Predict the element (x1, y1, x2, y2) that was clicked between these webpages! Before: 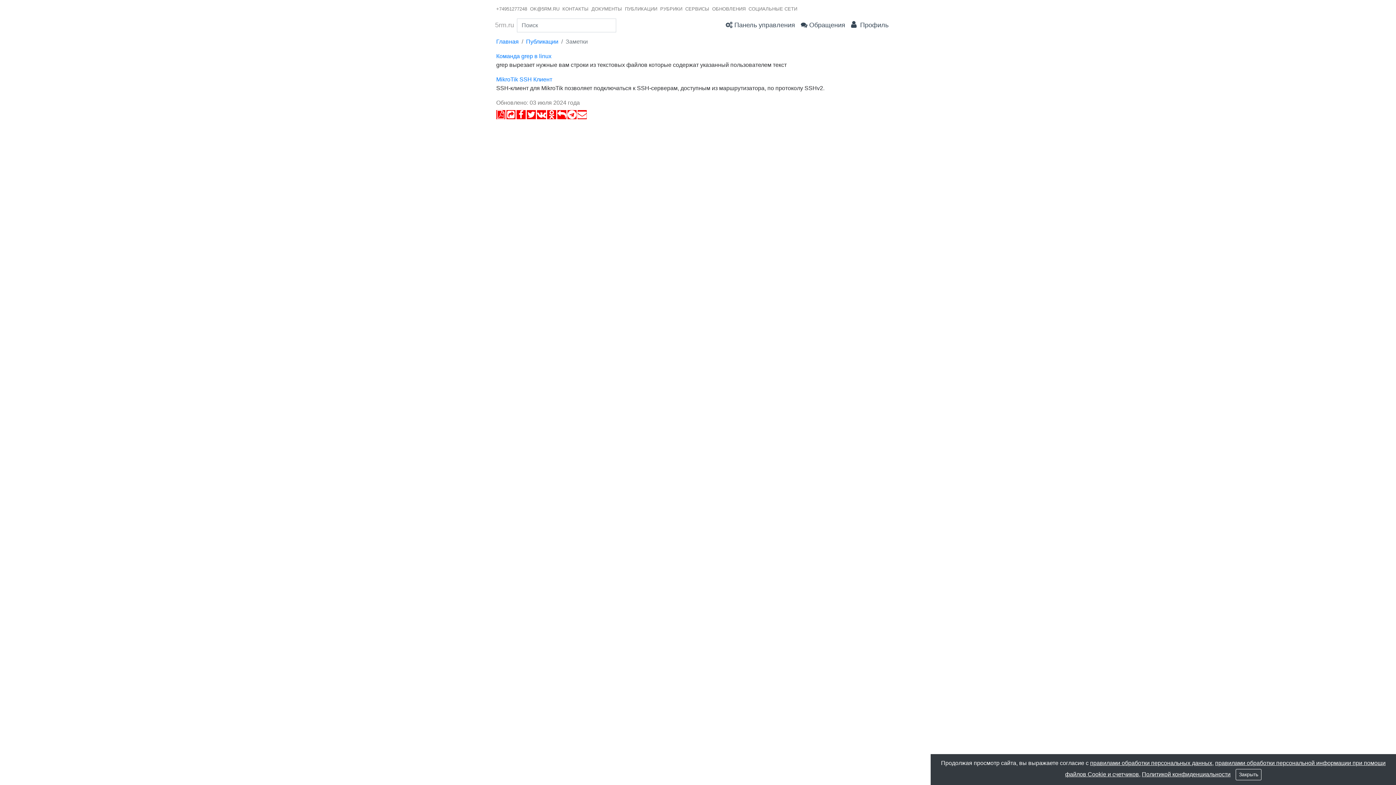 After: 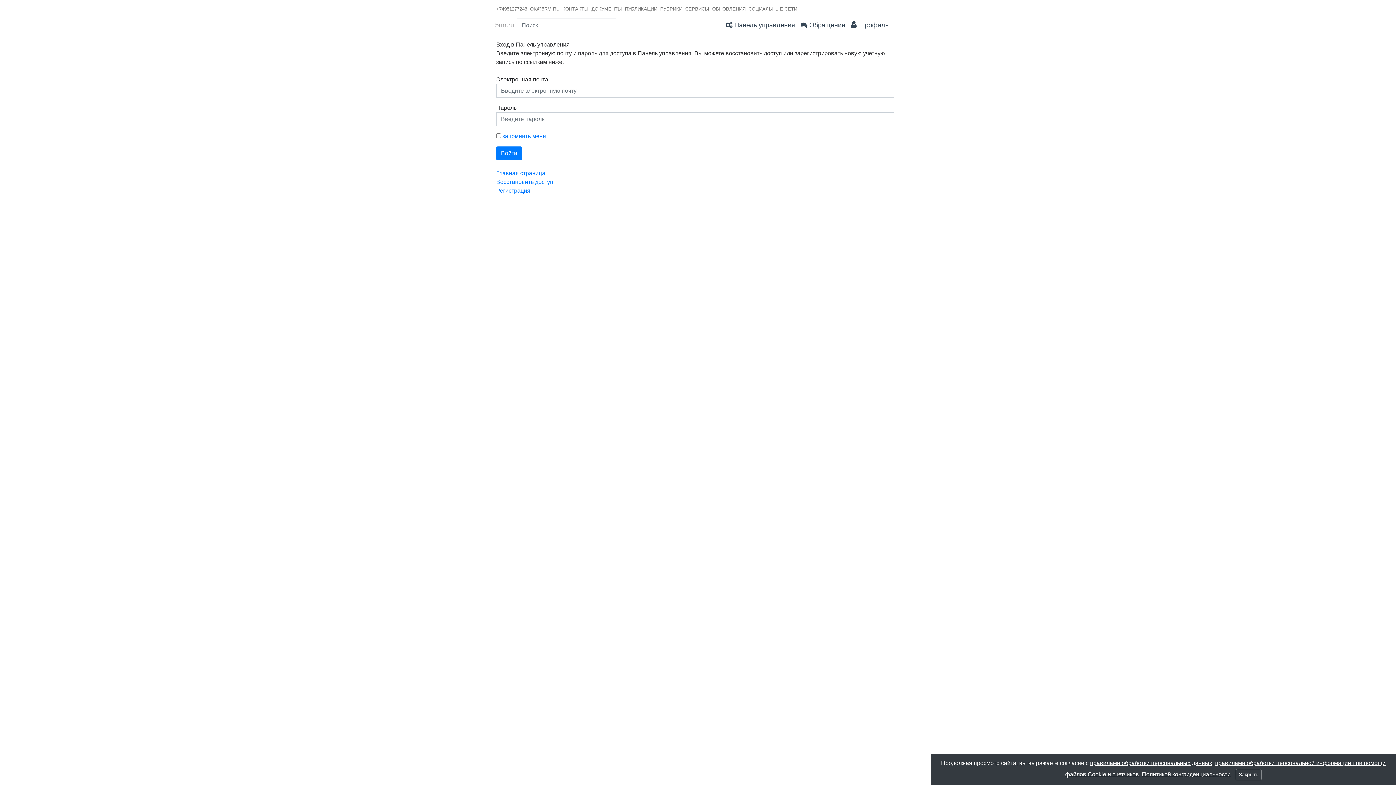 Action: bbox: (848, 17, 891, 33) label:   Профиль